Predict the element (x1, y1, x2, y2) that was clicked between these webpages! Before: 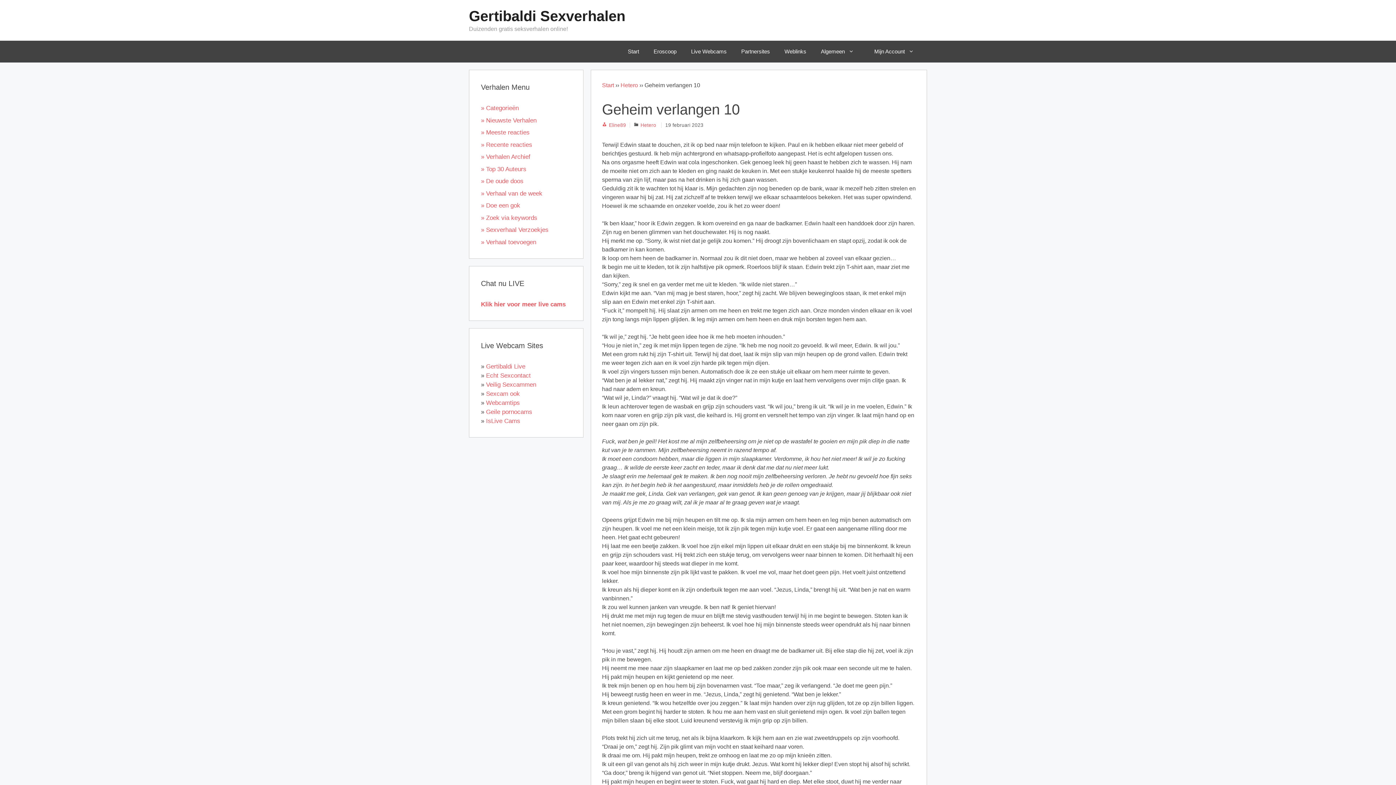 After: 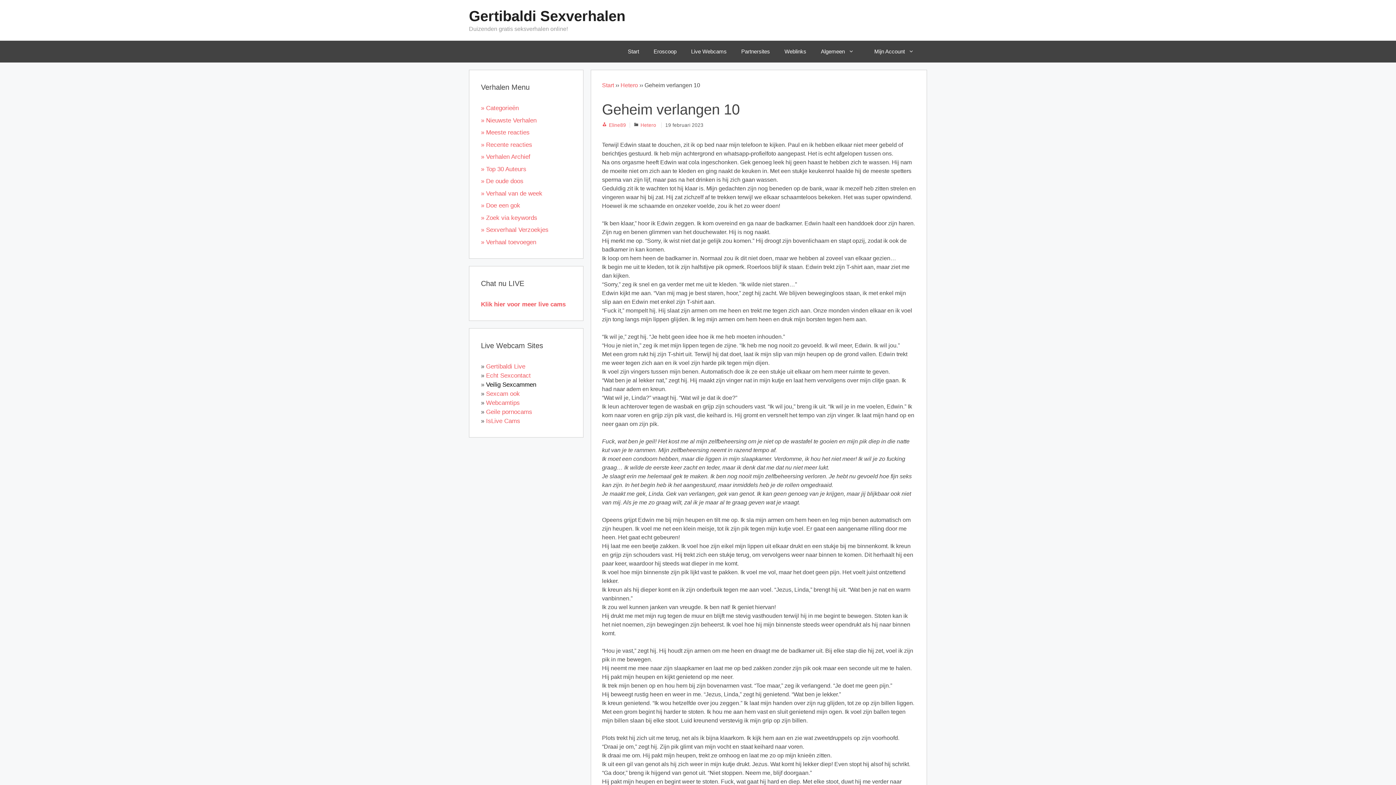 Action: bbox: (486, 381, 536, 388) label: Veilig Sexcammen